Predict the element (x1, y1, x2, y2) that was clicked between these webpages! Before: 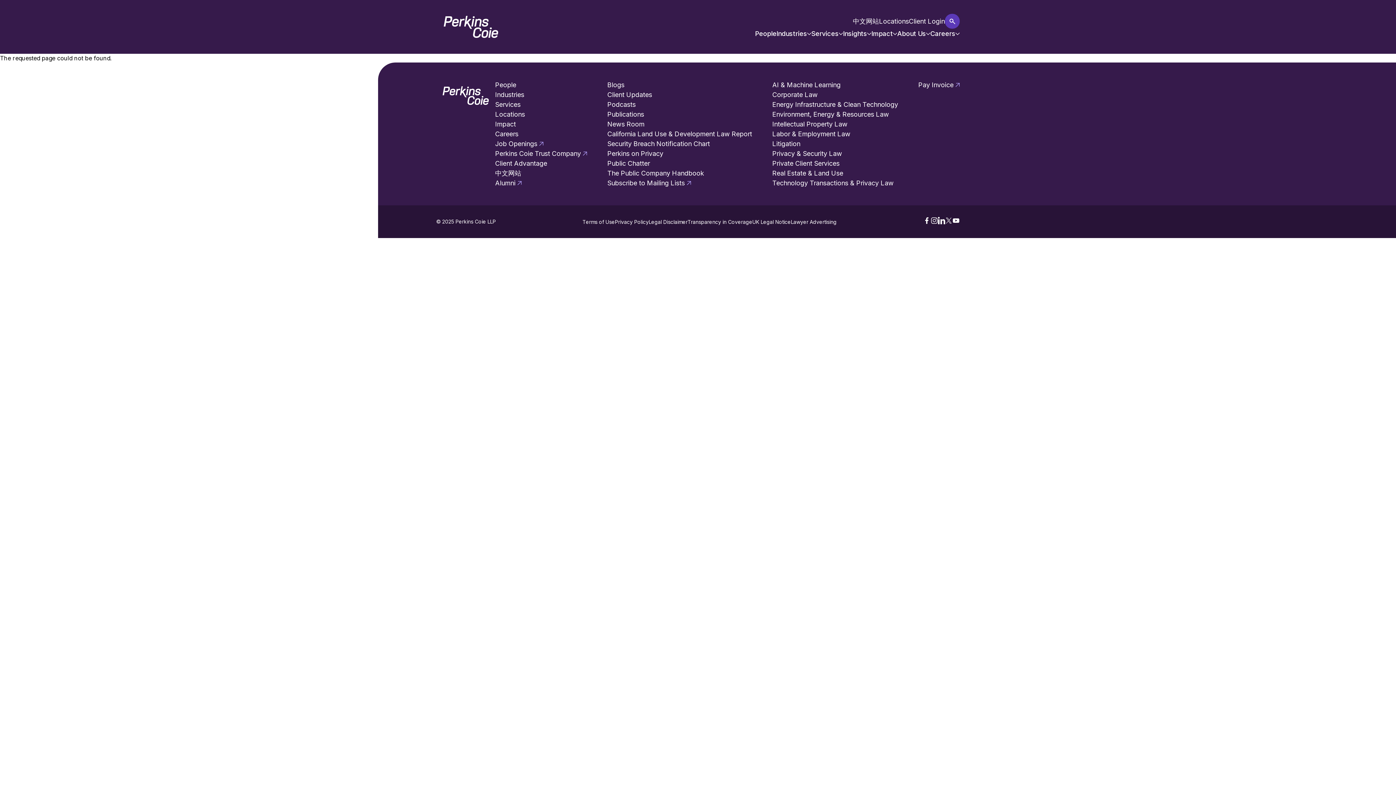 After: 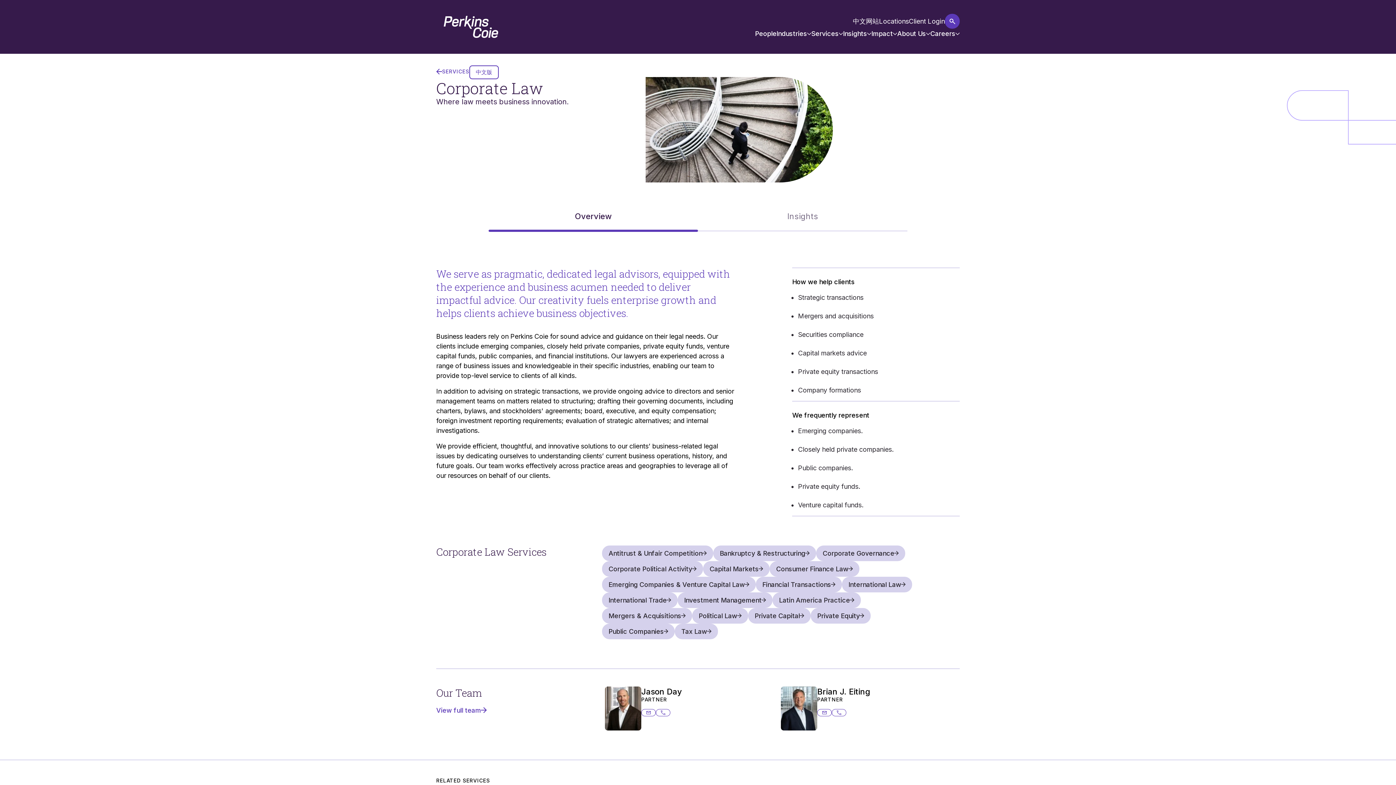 Action: bbox: (772, 90, 817, 100) label: Corporate Law